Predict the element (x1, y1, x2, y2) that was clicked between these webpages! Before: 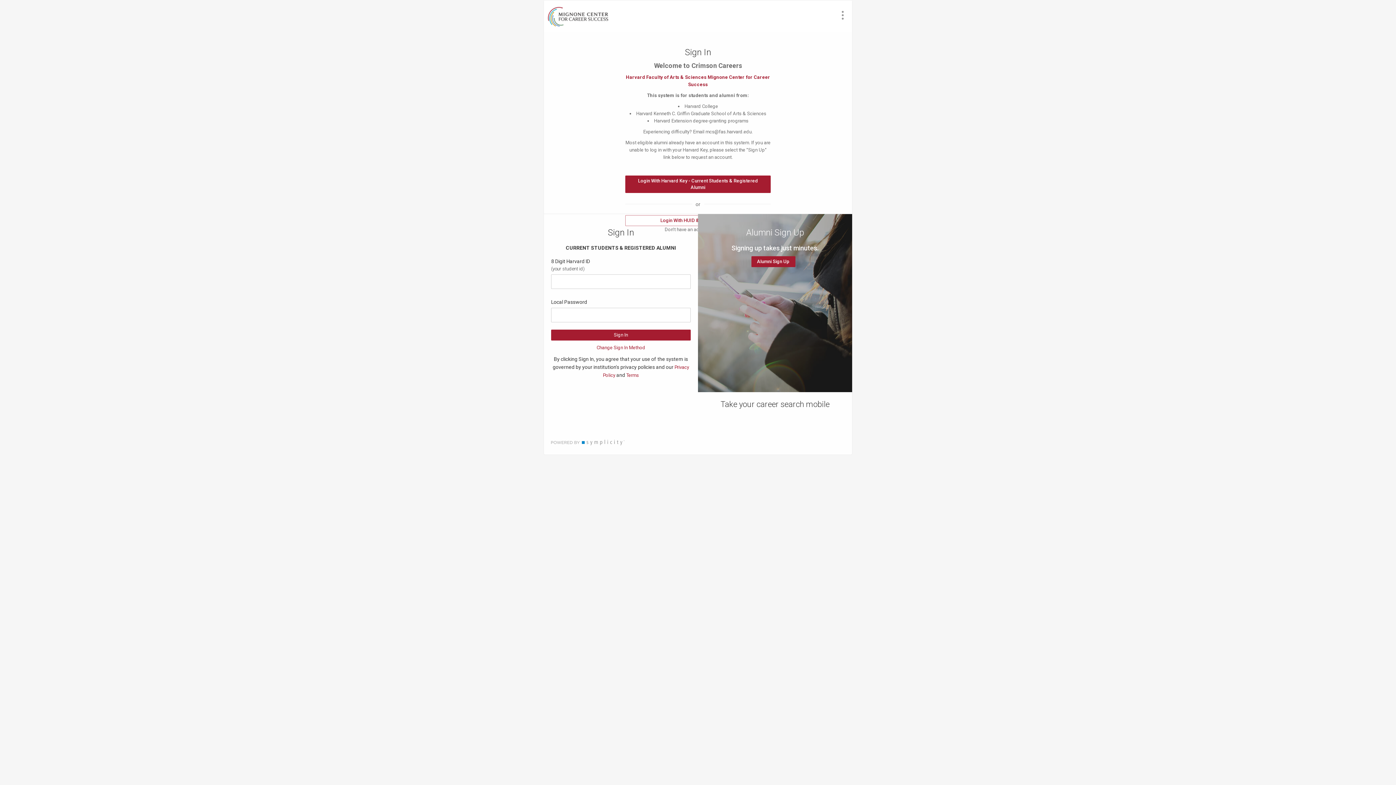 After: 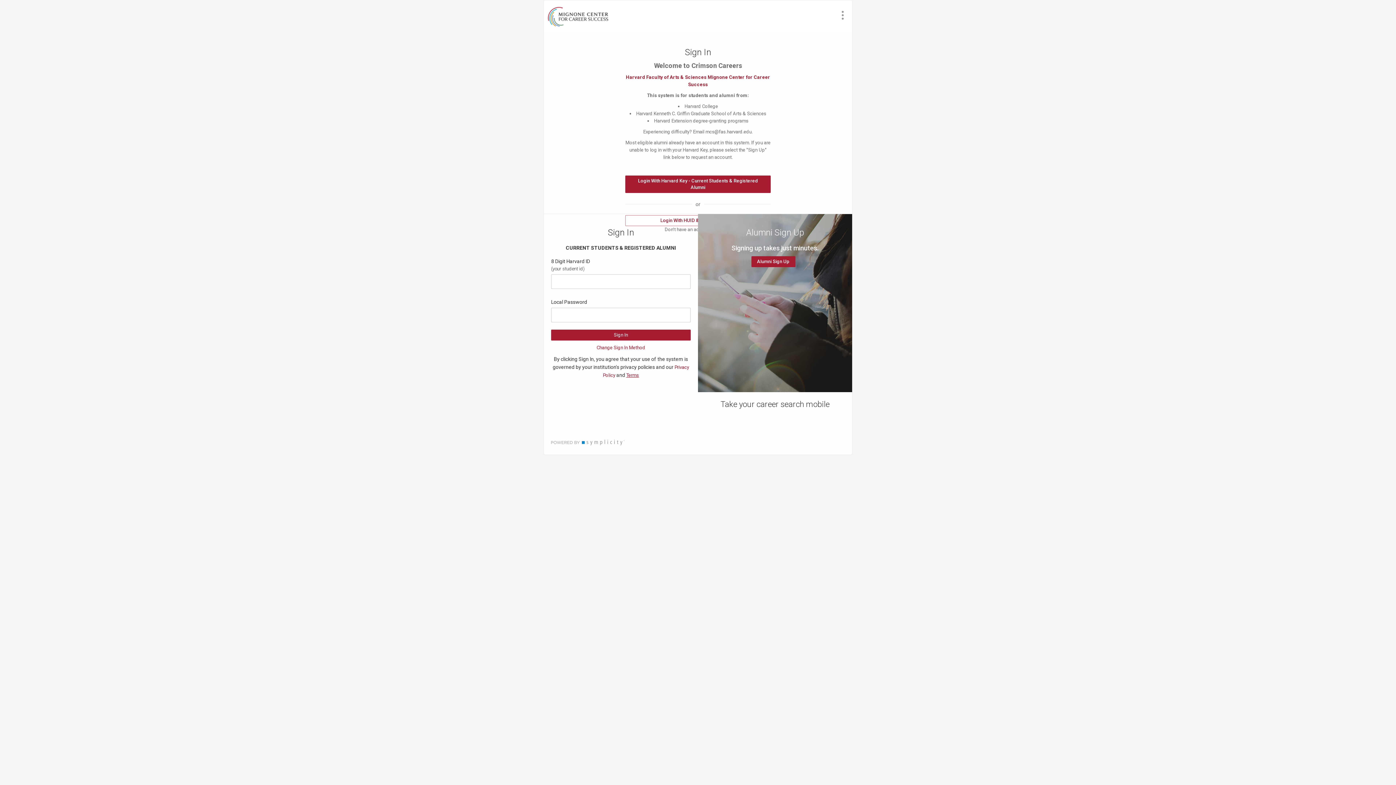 Action: bbox: (626, 372, 639, 378) label: Terms